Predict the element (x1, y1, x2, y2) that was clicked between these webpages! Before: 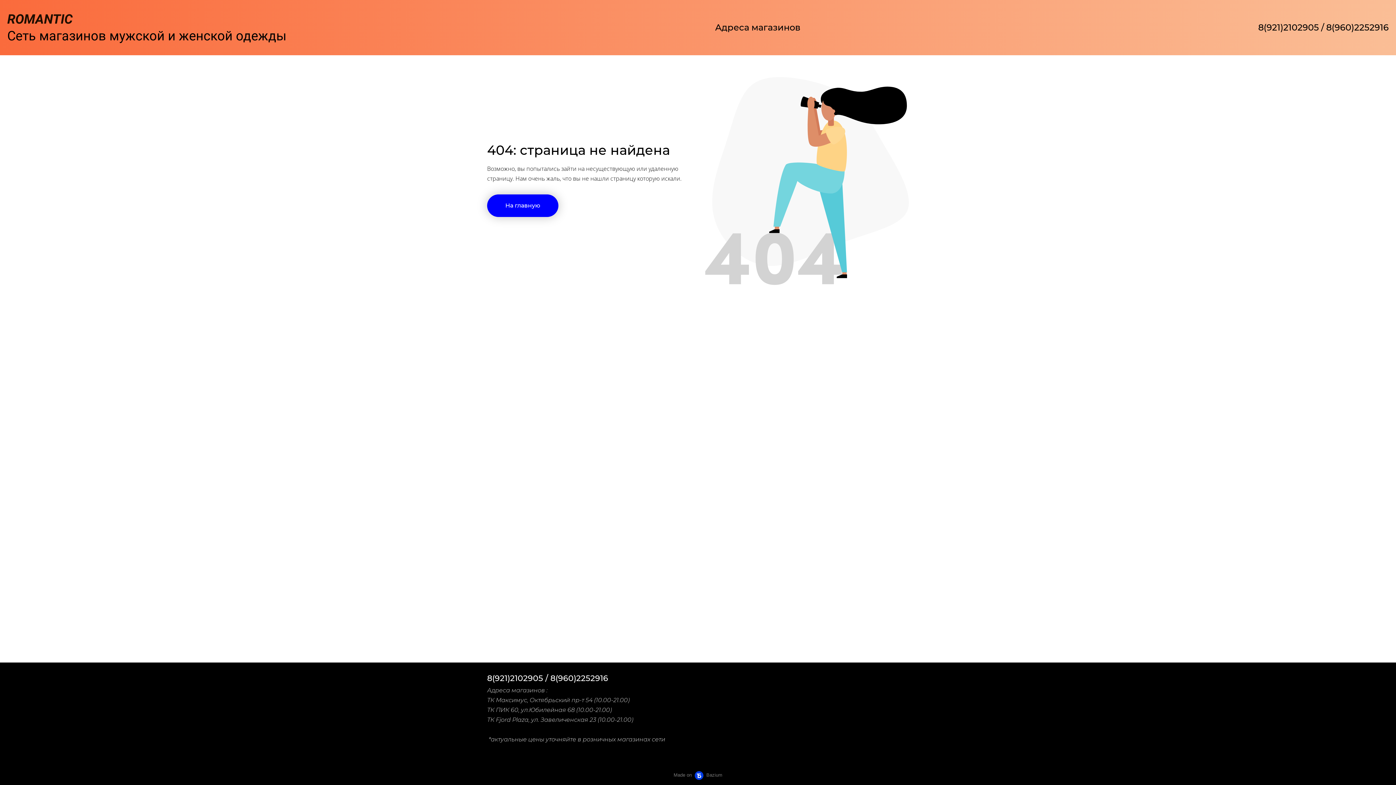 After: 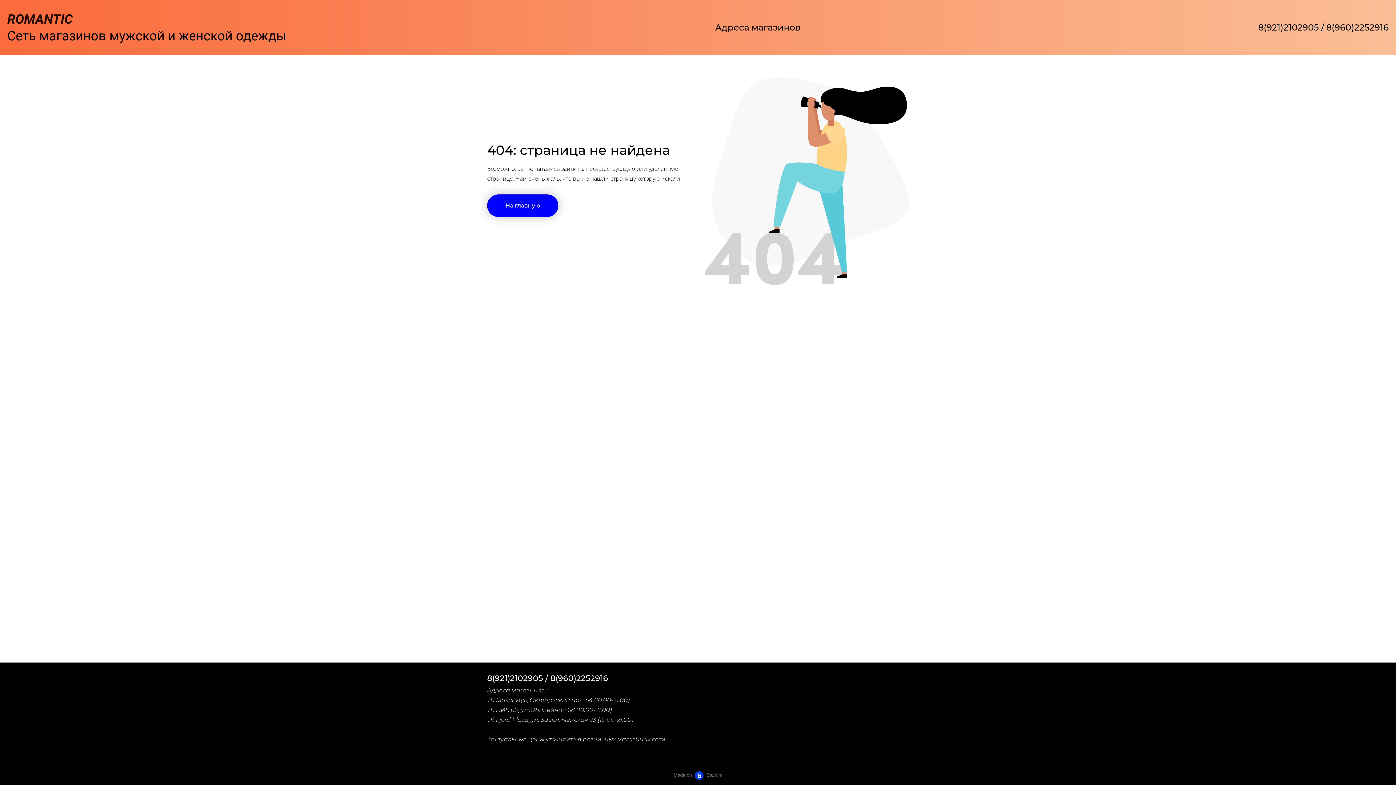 Action: bbox: (1258, 22, 1389, 32) label: 8(921)2102905 / 8(960)2252916